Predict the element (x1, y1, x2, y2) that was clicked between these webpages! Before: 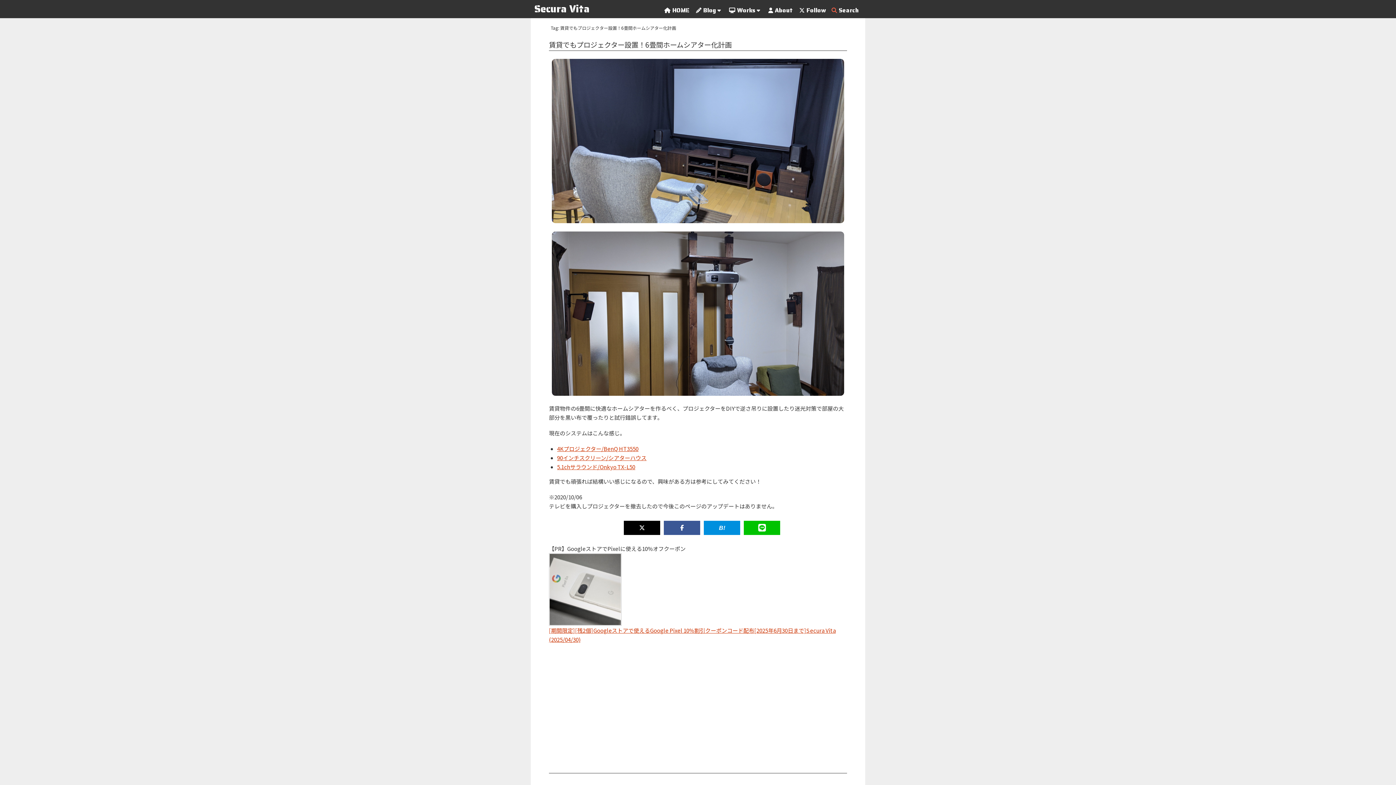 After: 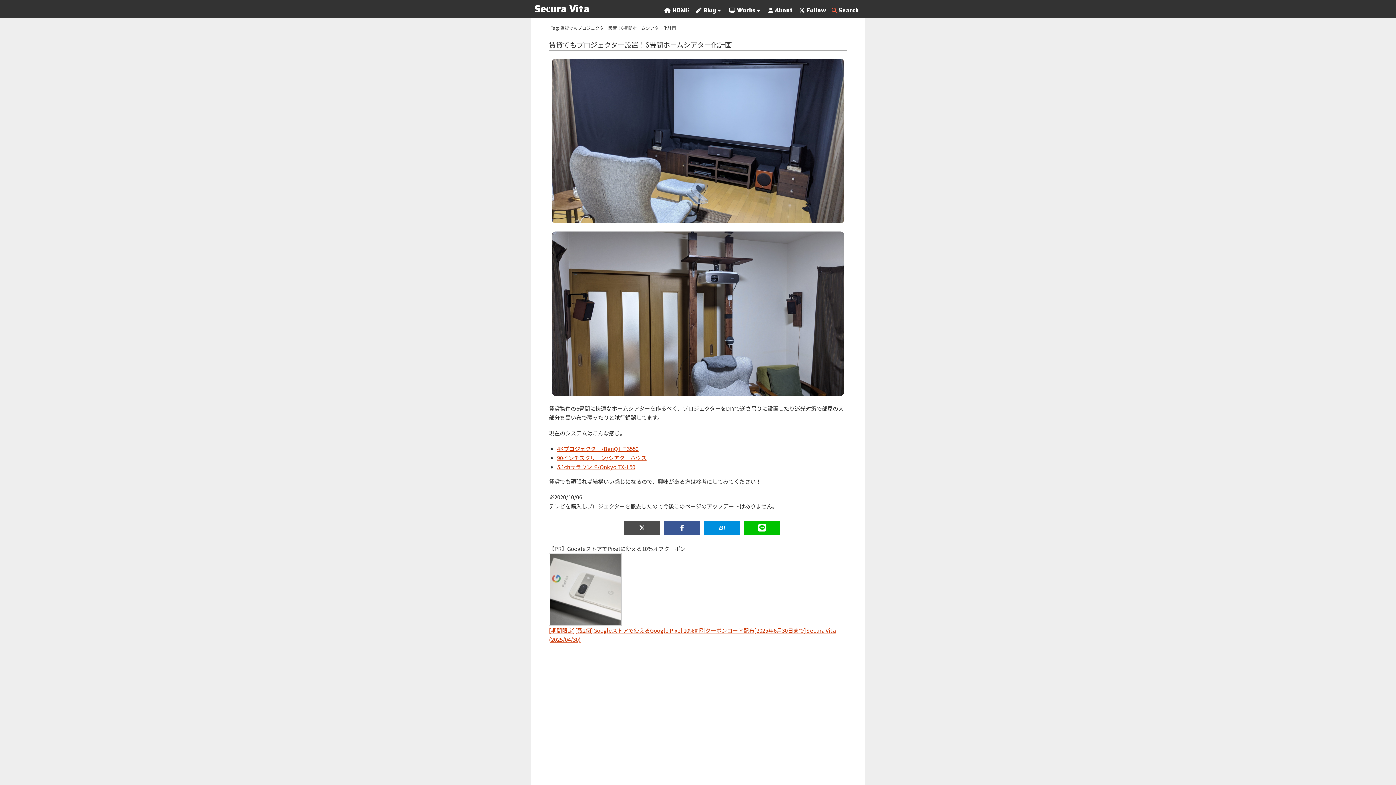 Action: bbox: (624, 521, 660, 535)